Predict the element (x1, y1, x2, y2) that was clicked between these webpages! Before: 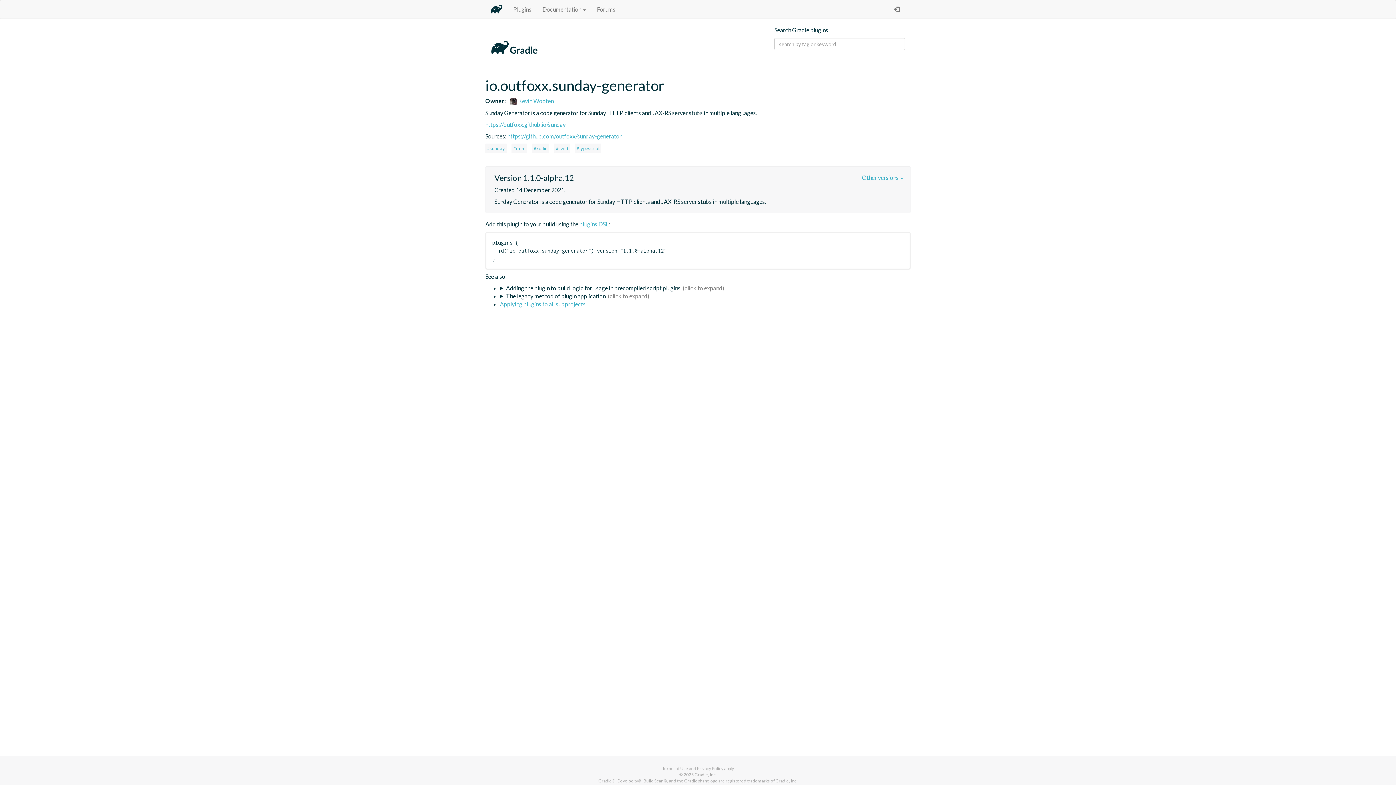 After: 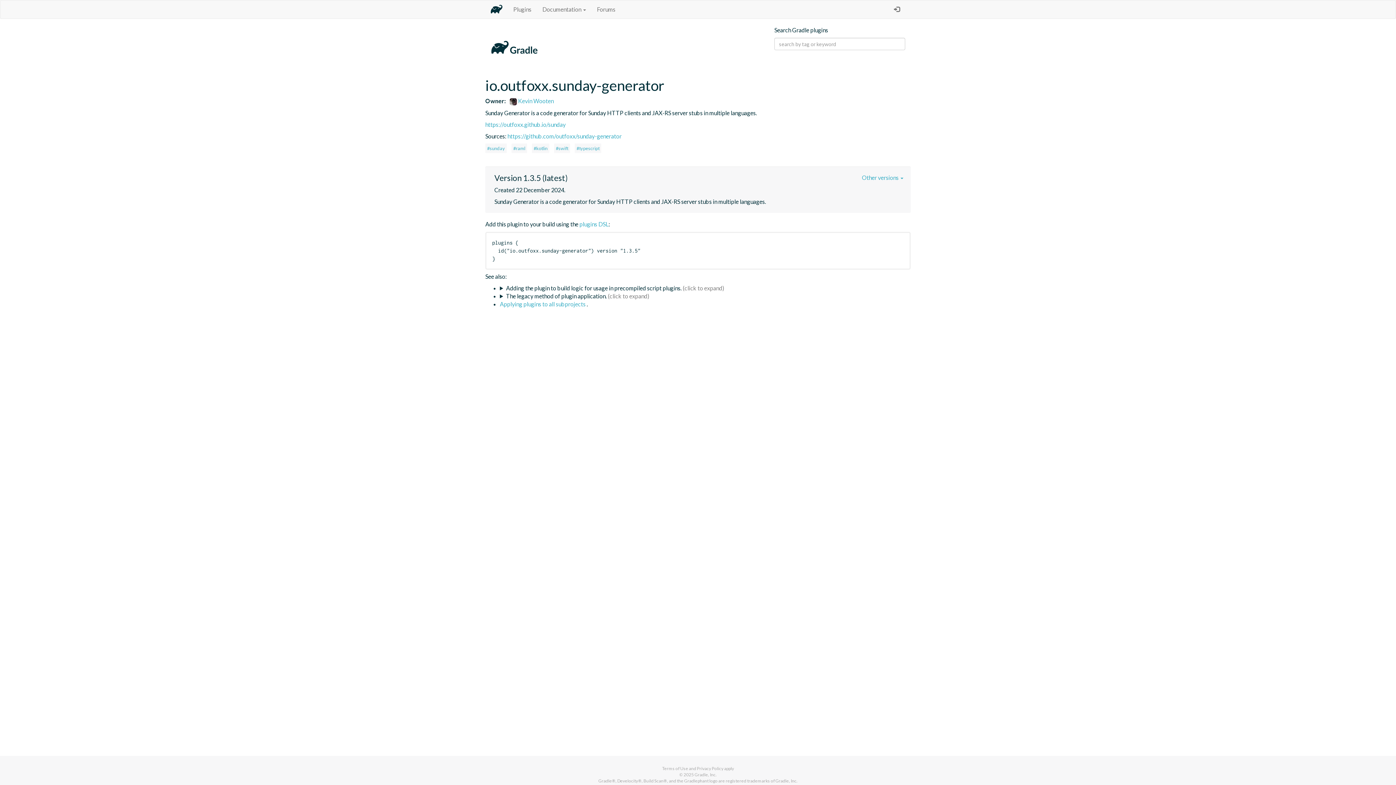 Action: label: io.outfoxx.sunday-generator bbox: (485, 77, 910, 93)